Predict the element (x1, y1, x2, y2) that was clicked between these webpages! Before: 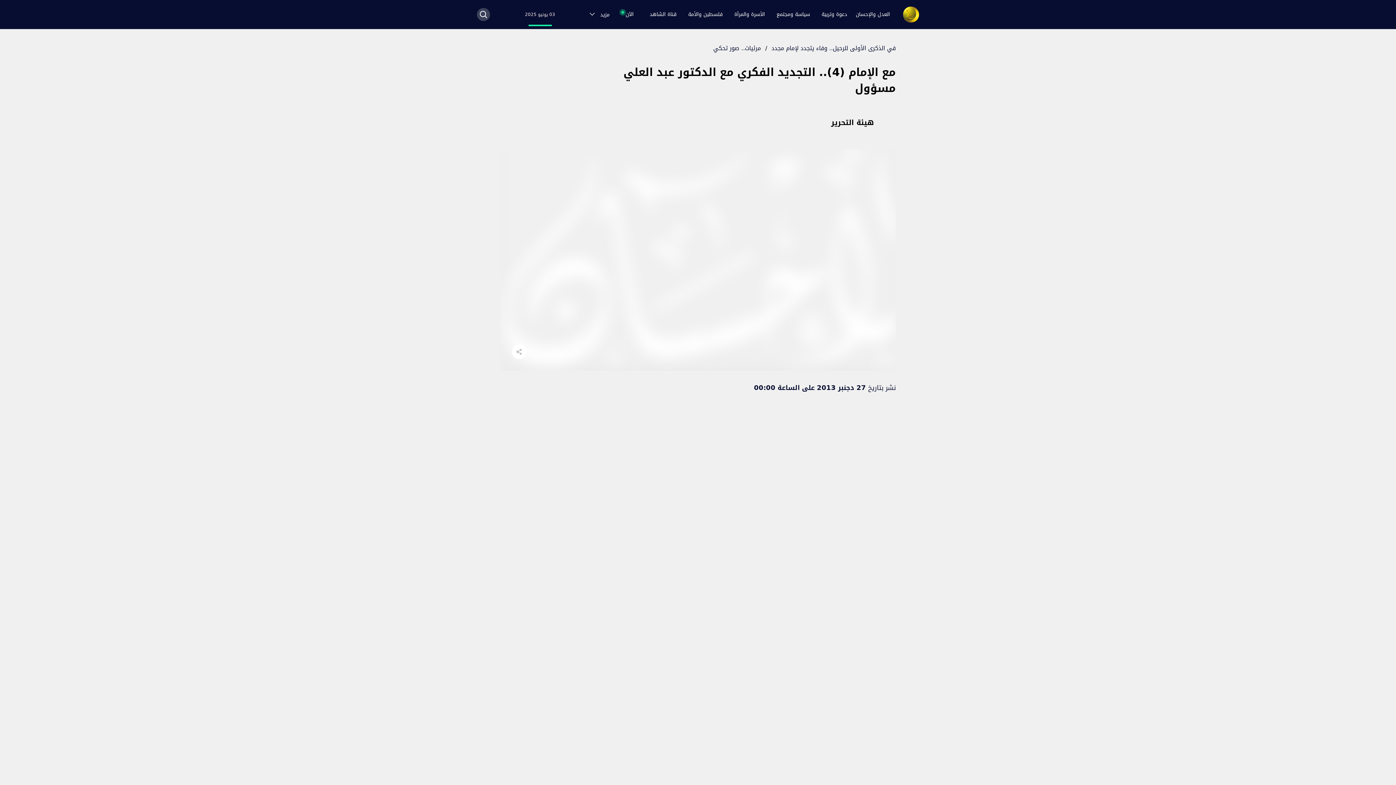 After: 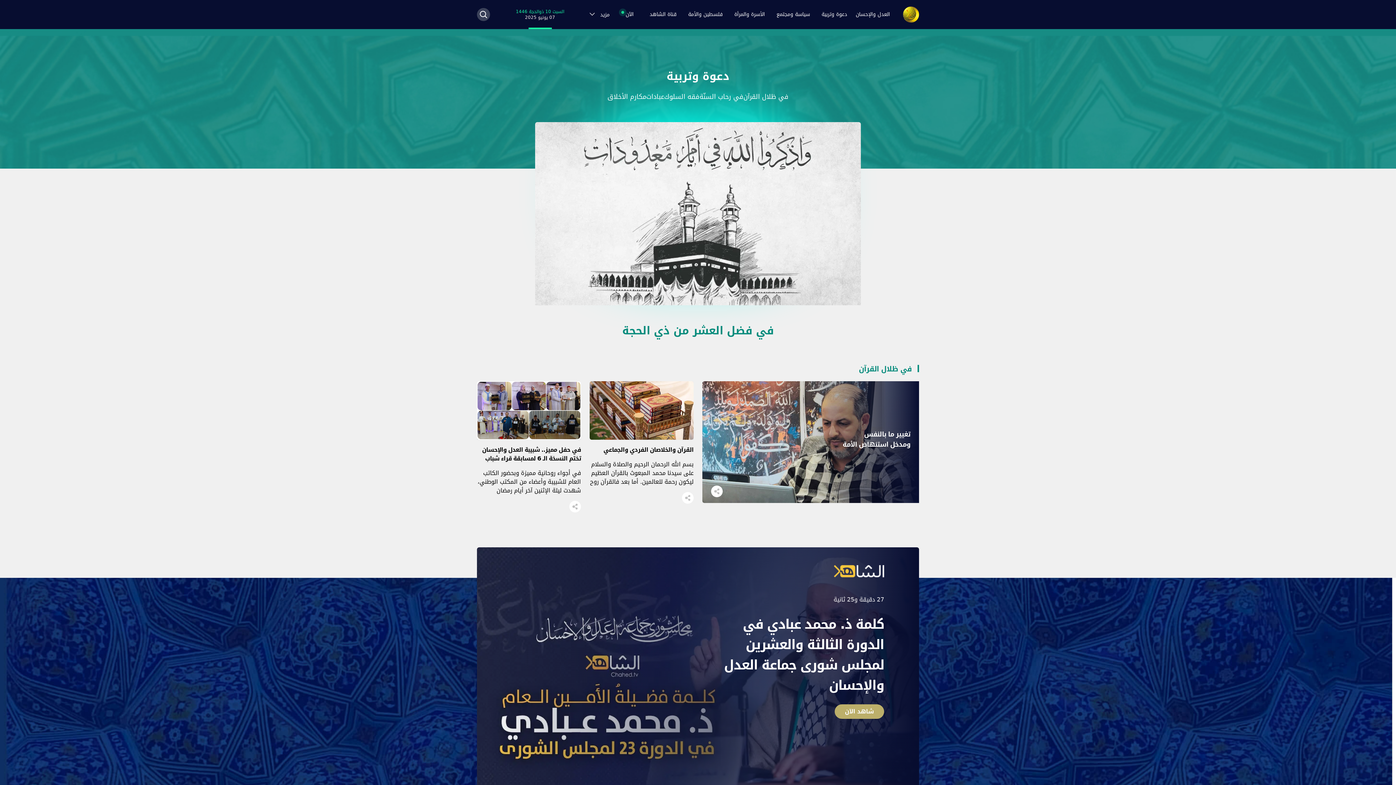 Action: bbox: (817, 7, 851, 21) label: دعوة وتربية